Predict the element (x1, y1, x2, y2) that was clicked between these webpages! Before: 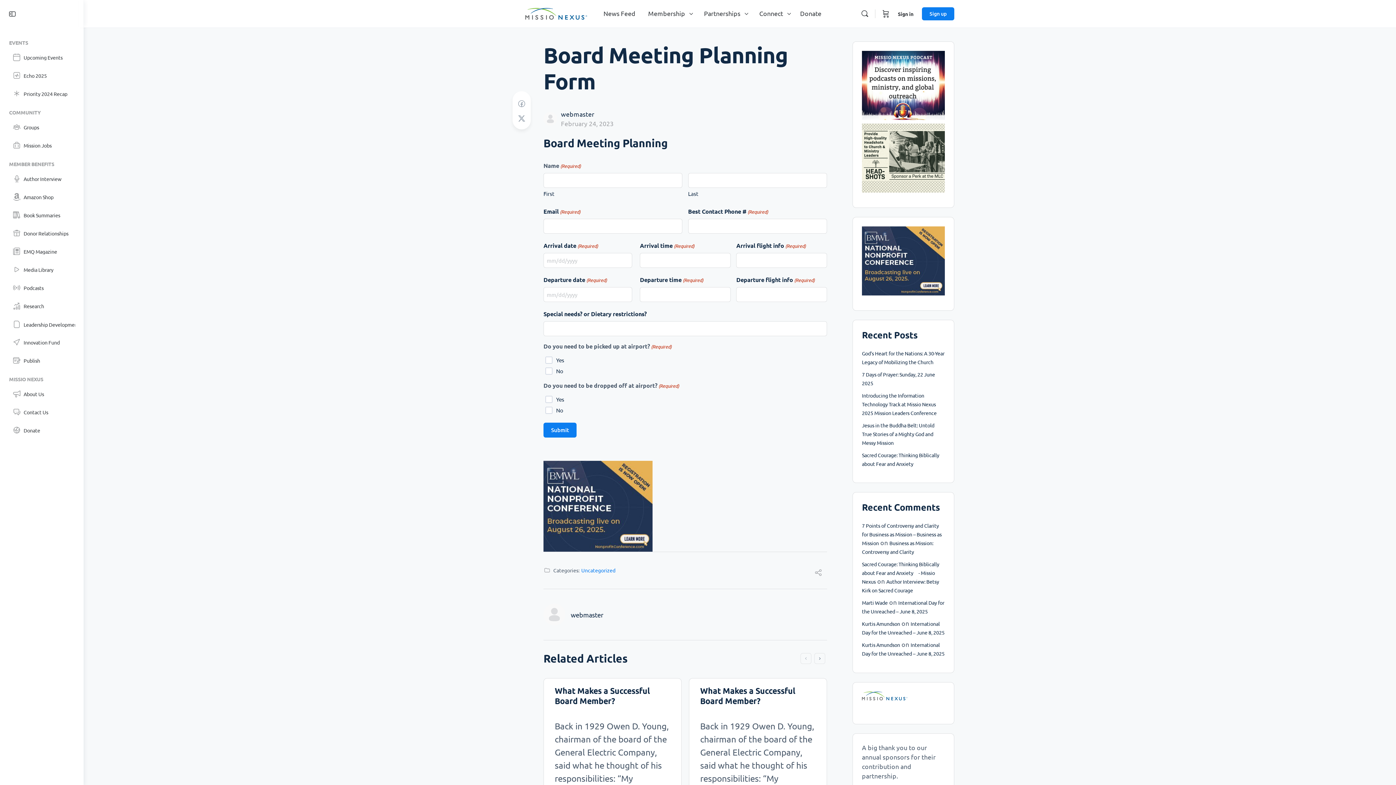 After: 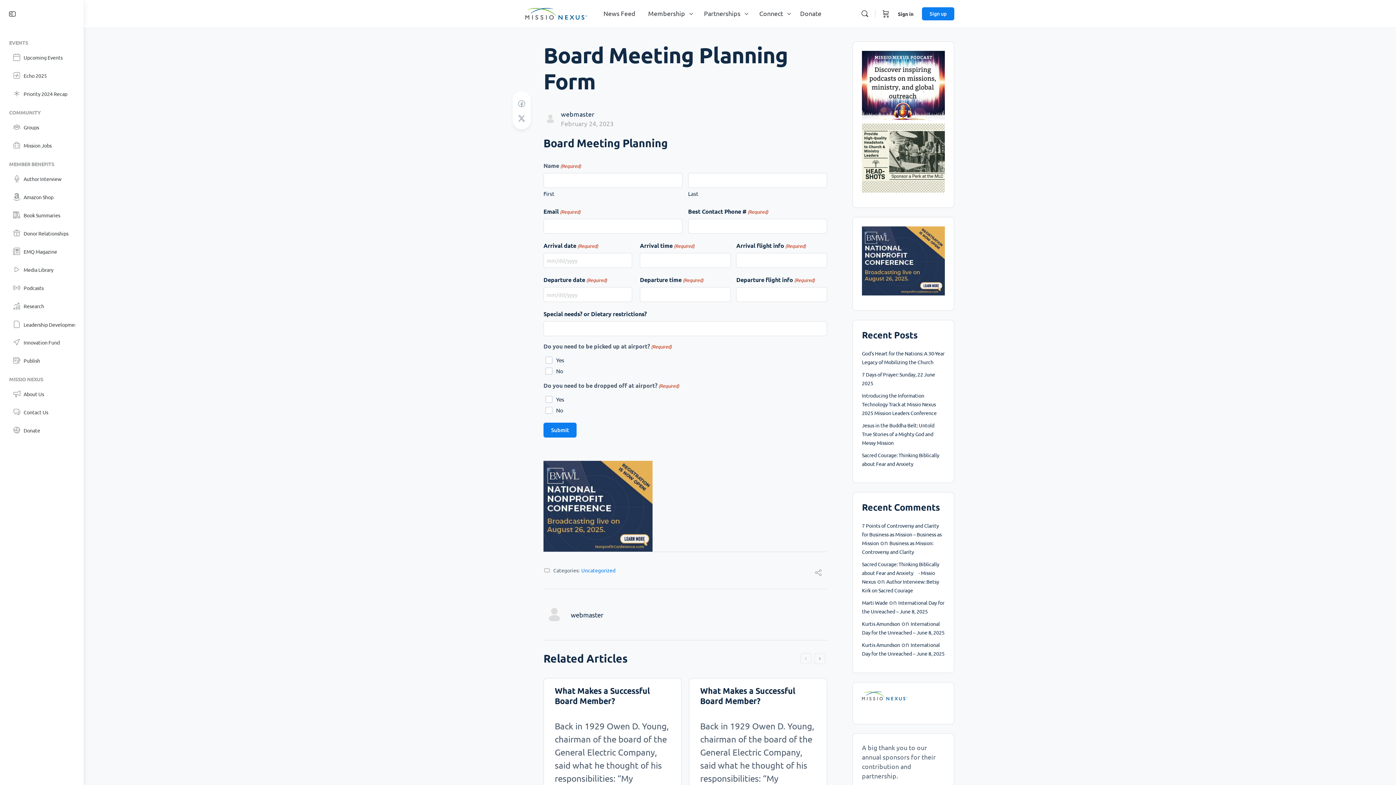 Action: label: MISSIO NEXUS bbox: (3, 369, 80, 385)